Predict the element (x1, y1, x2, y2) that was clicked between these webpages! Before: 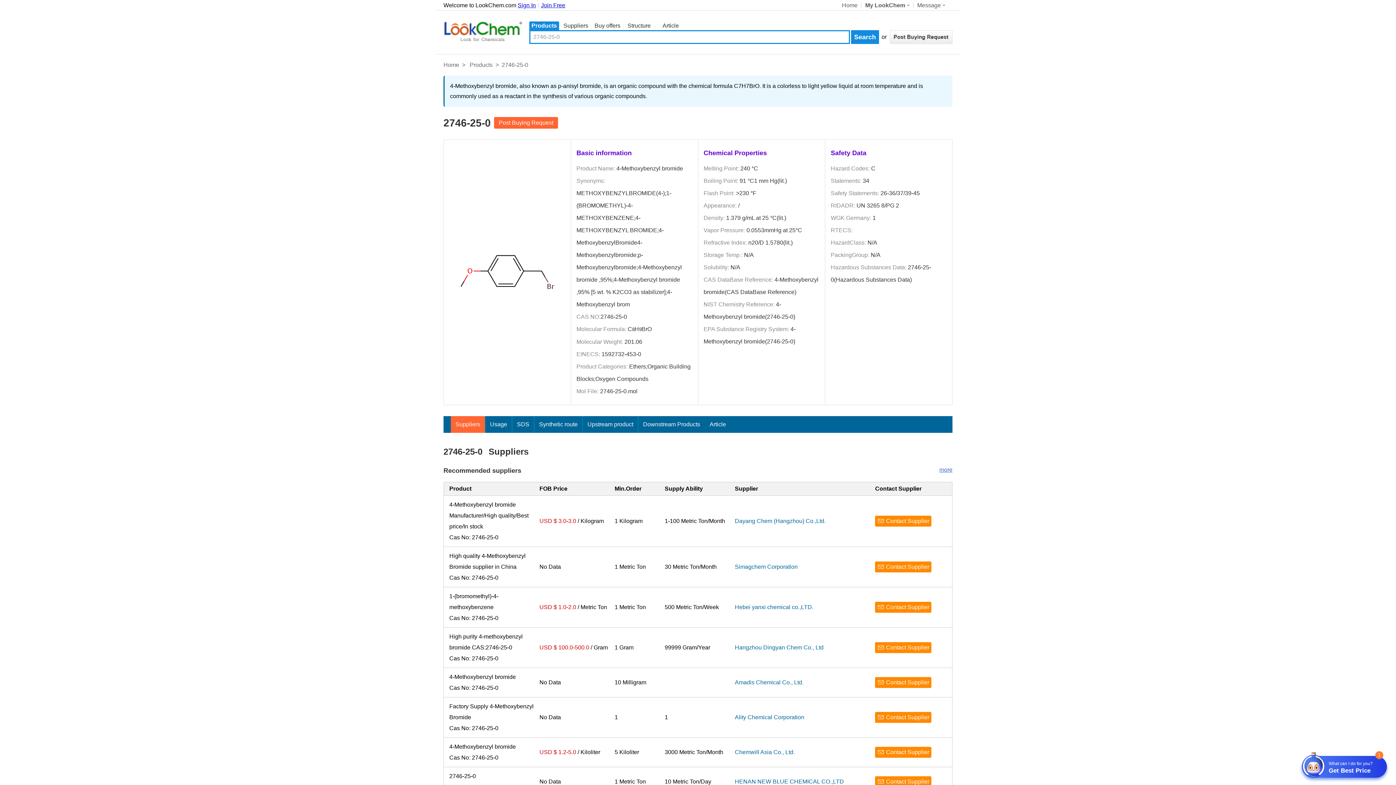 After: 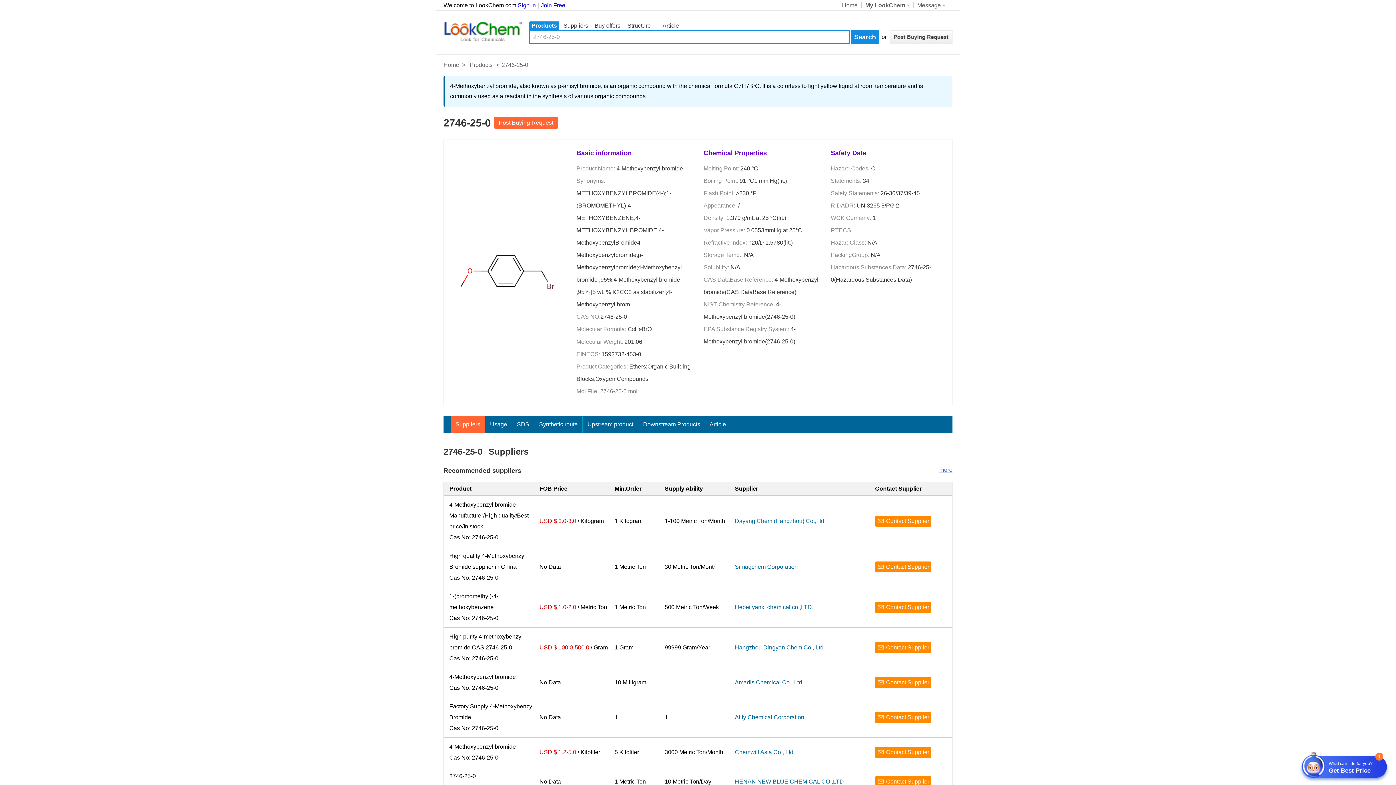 Action: bbox: (600, 388, 637, 394) label: 2746-25-0.mol